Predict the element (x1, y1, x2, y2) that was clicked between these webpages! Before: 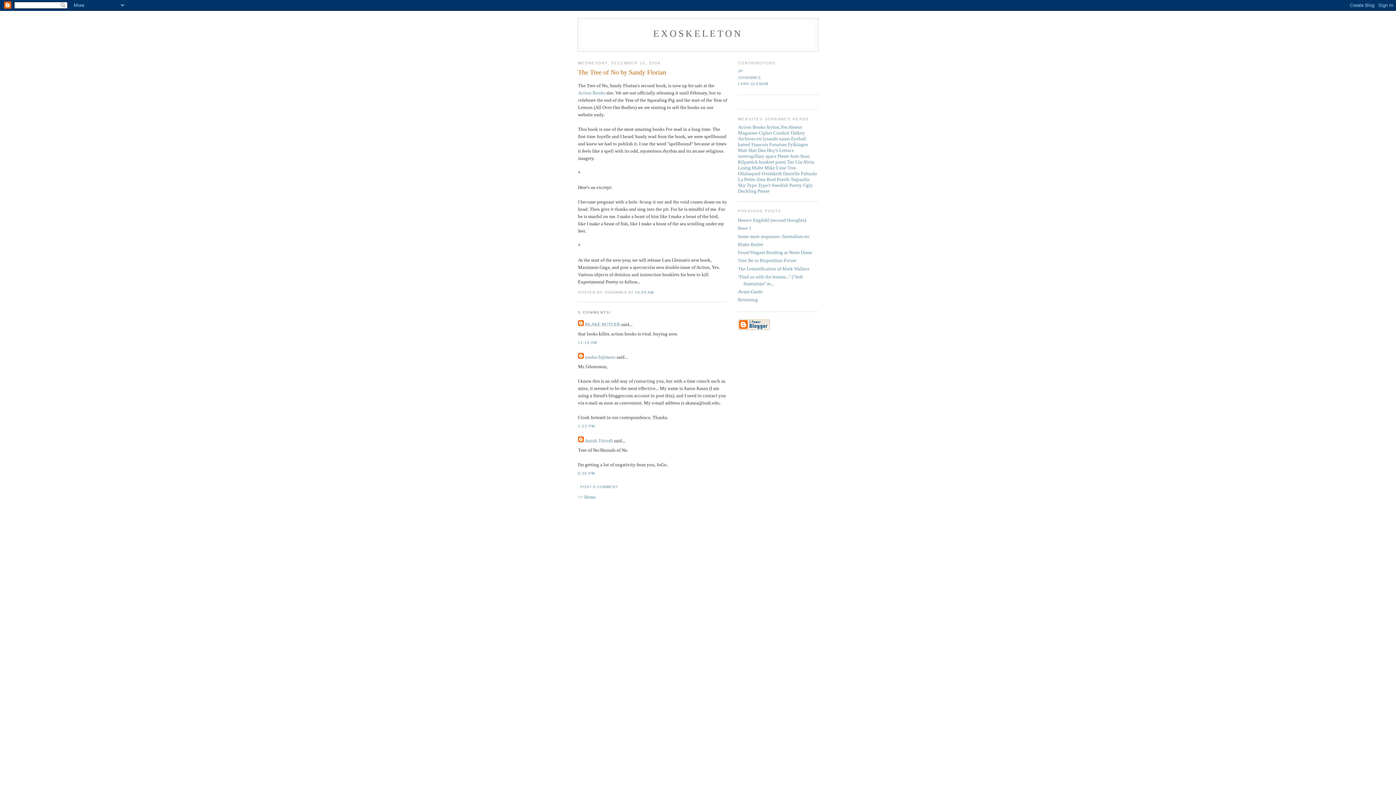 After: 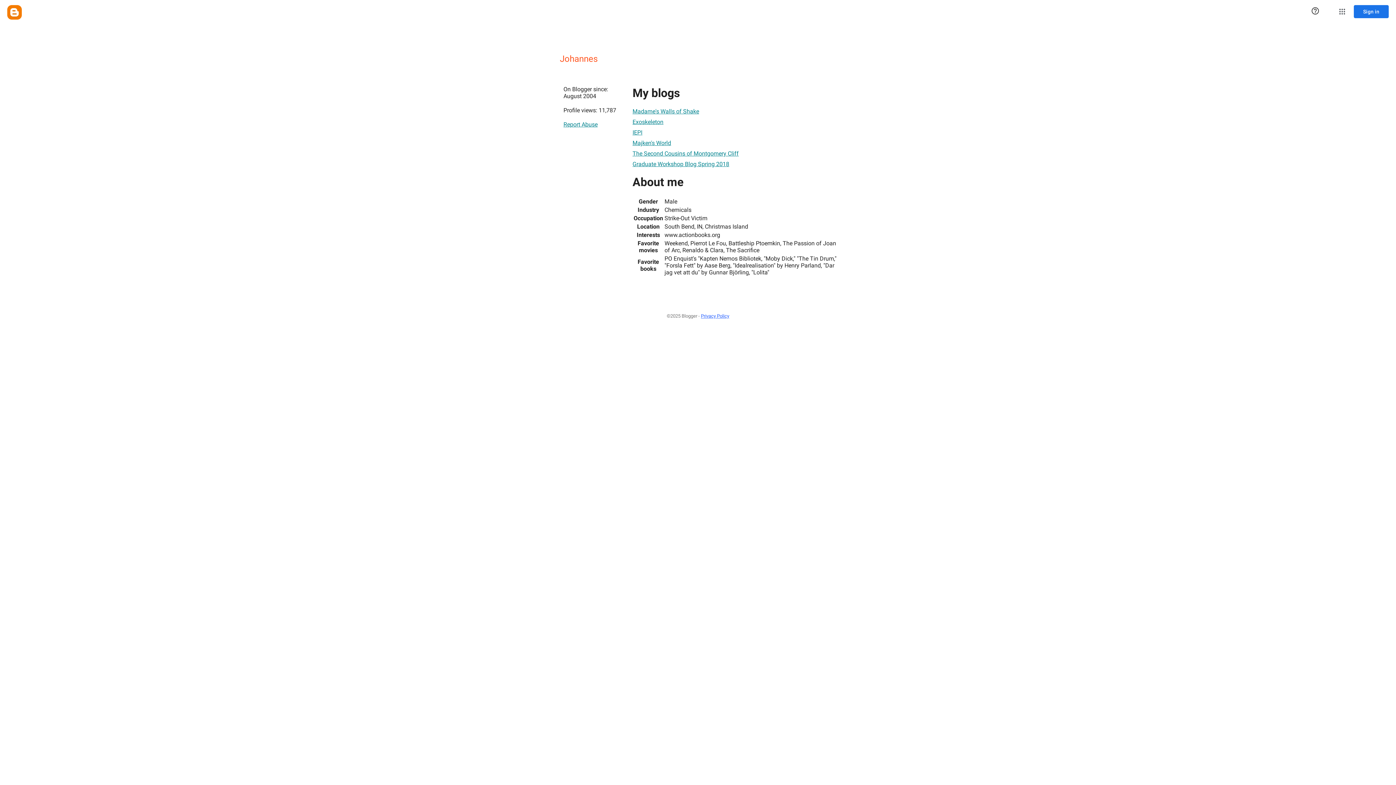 Action: label: JOHANNES bbox: (738, 75, 761, 79)